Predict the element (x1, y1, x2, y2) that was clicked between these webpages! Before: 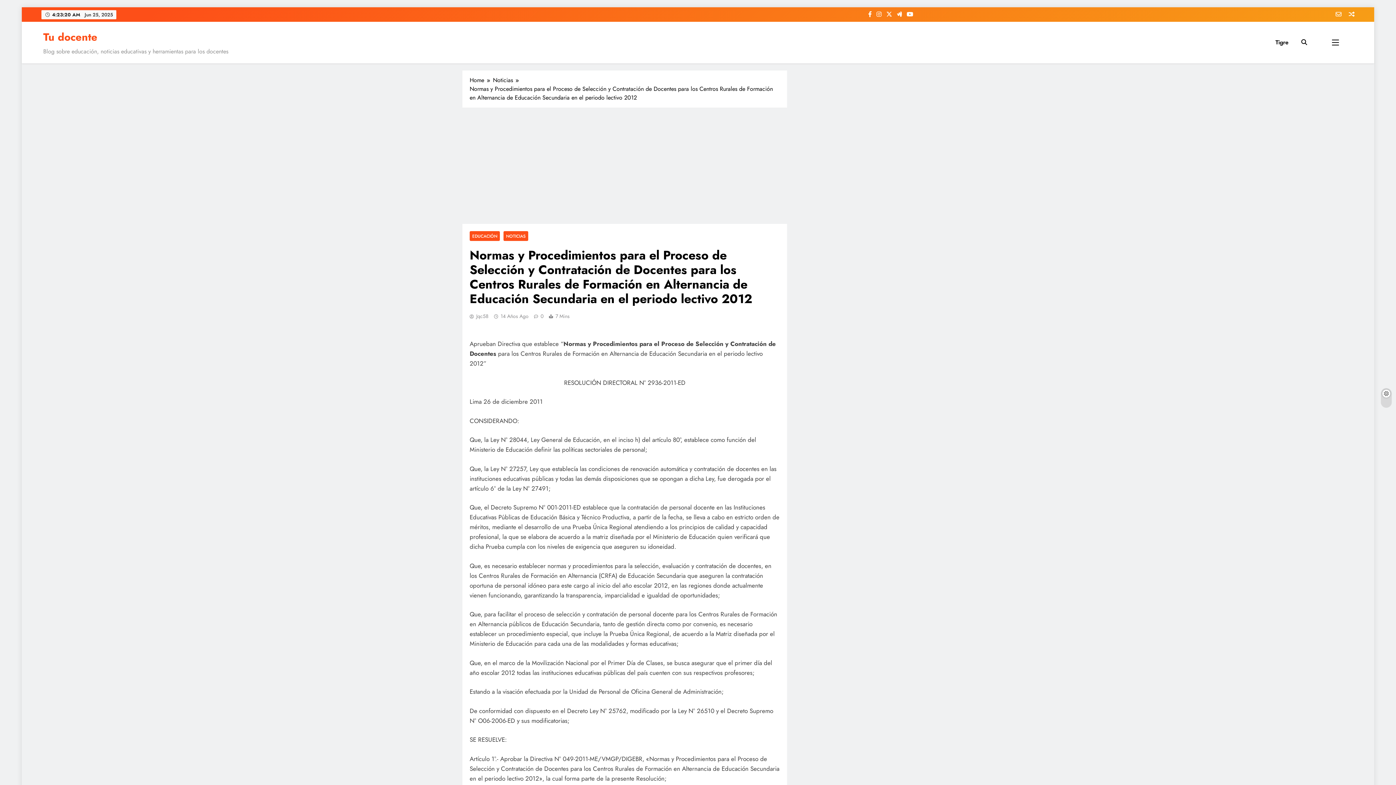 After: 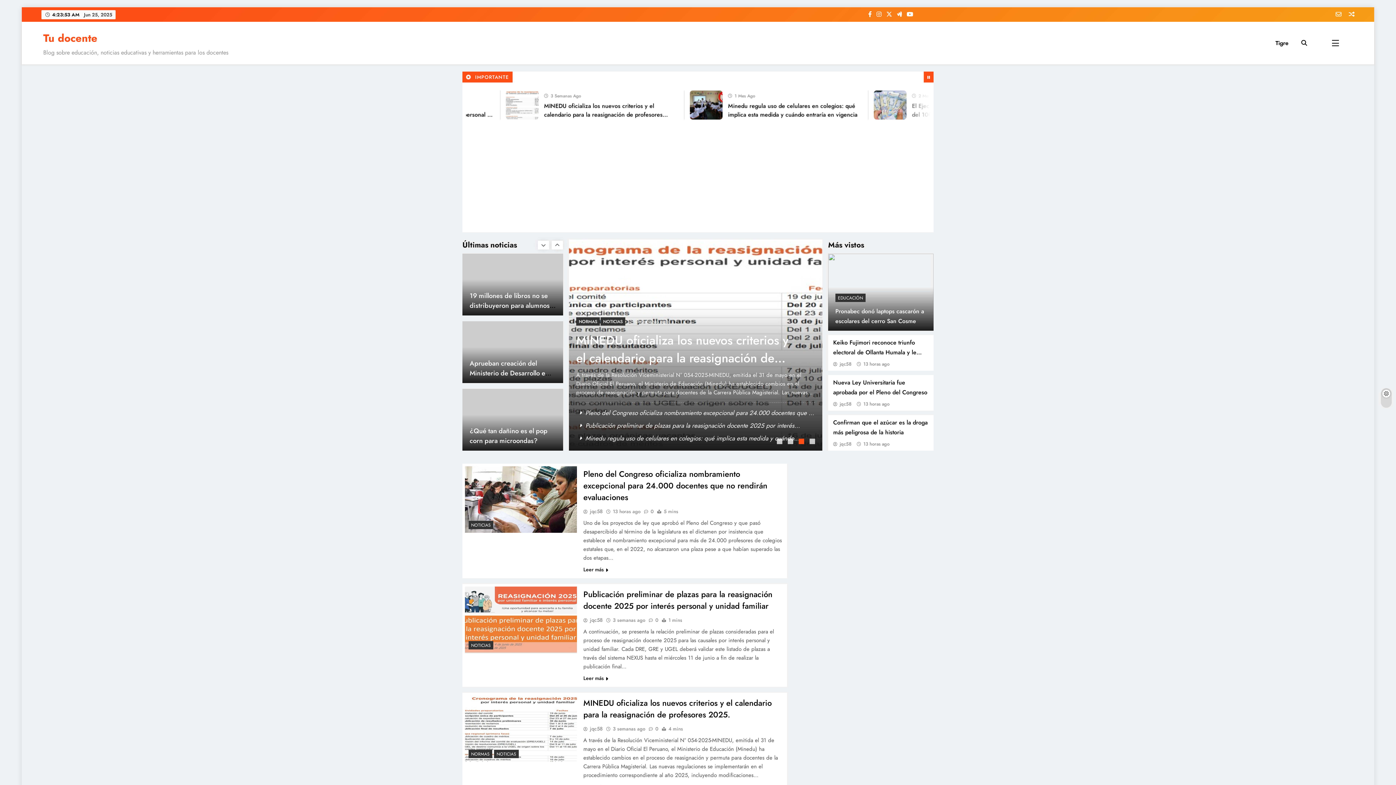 Action: bbox: (469, 312, 488, 320) label: Jqc58